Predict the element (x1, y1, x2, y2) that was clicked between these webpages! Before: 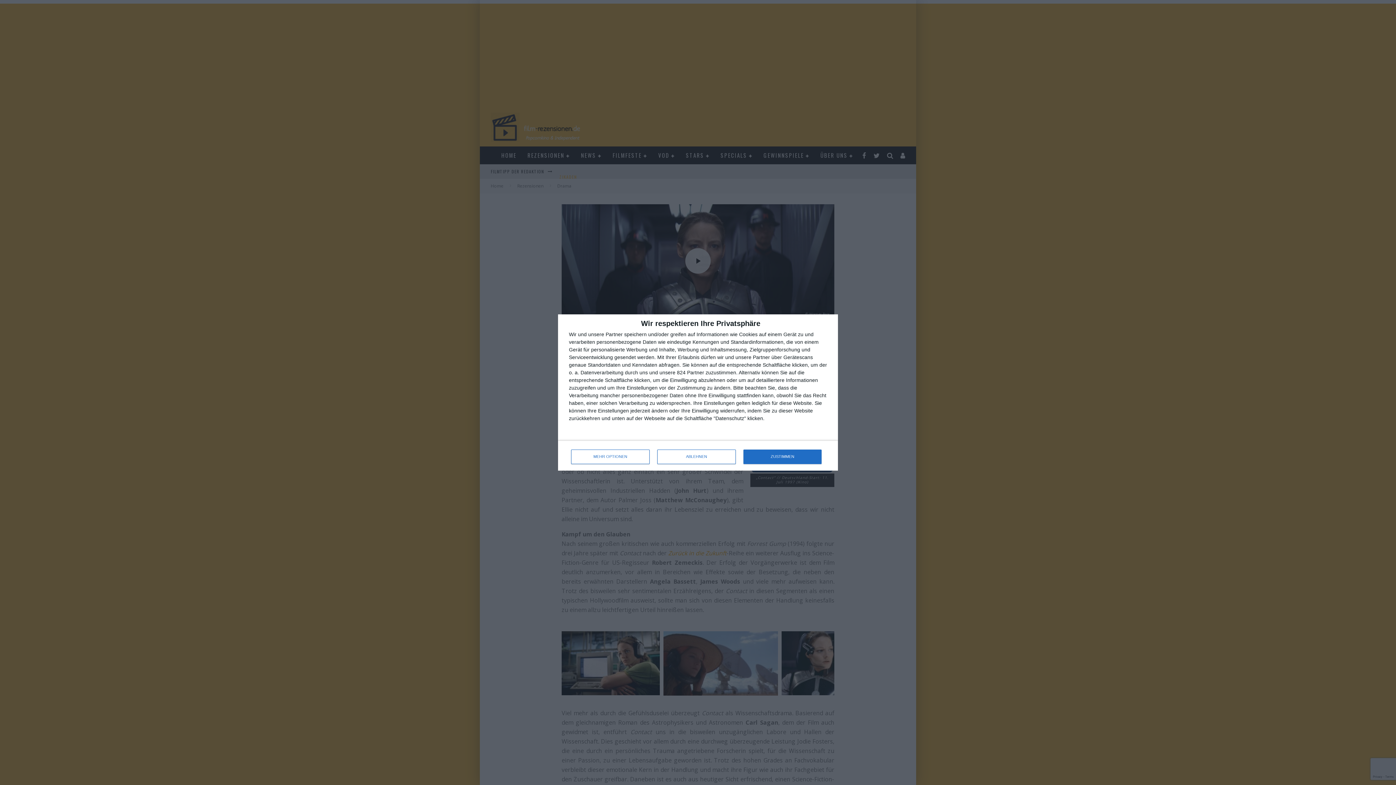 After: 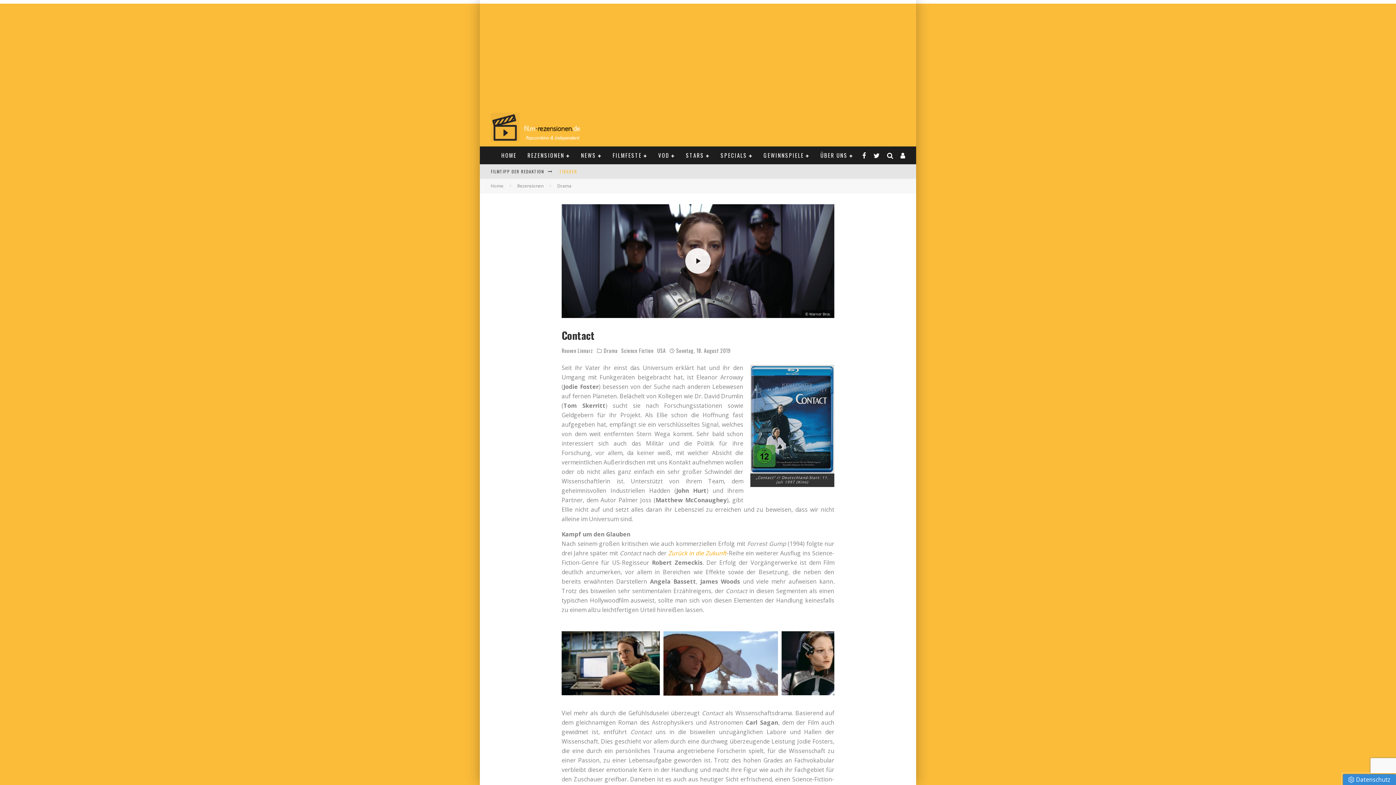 Action: bbox: (743, 449, 821, 464) label: ZUSTIMMEN